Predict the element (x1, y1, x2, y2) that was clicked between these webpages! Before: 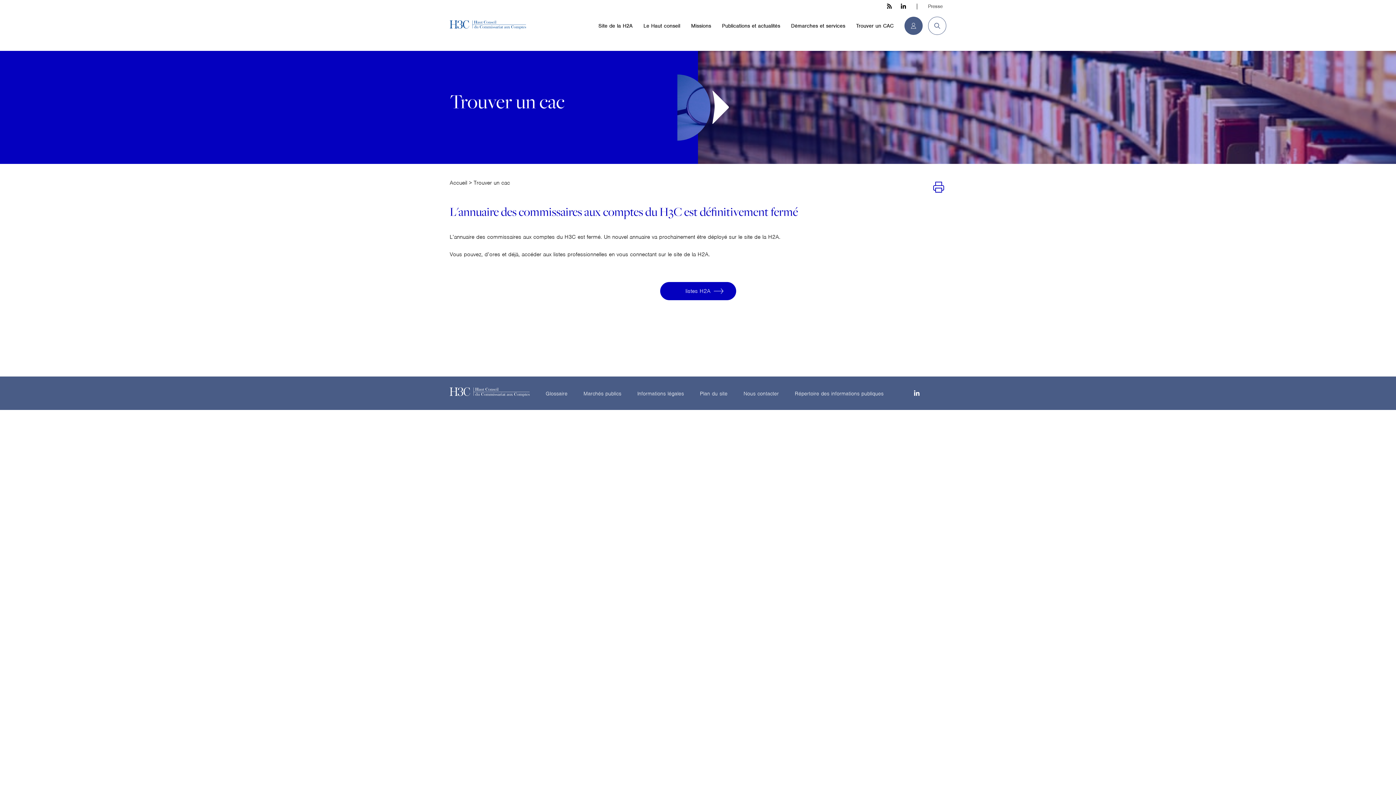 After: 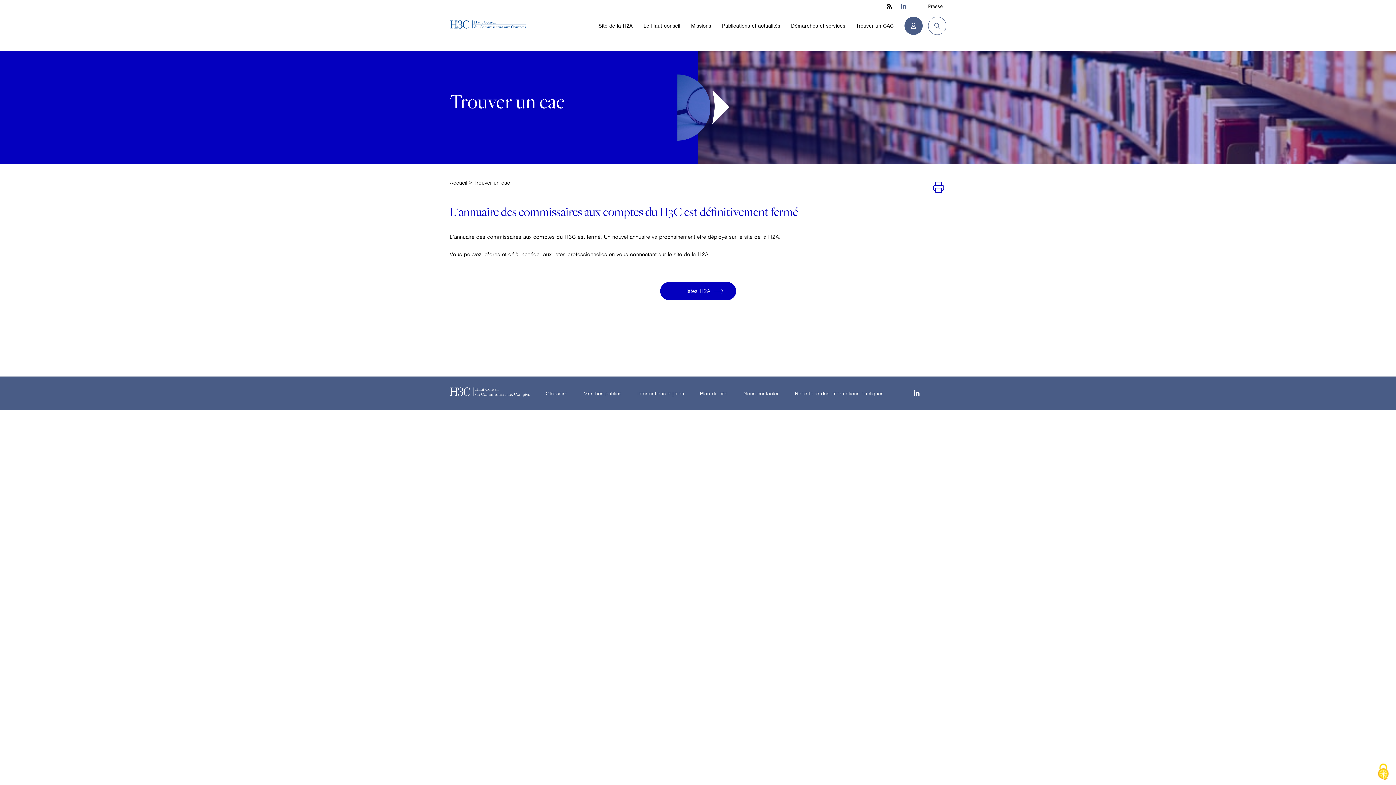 Action: bbox: (897, 0, 909, 13) label: linkedin h3c